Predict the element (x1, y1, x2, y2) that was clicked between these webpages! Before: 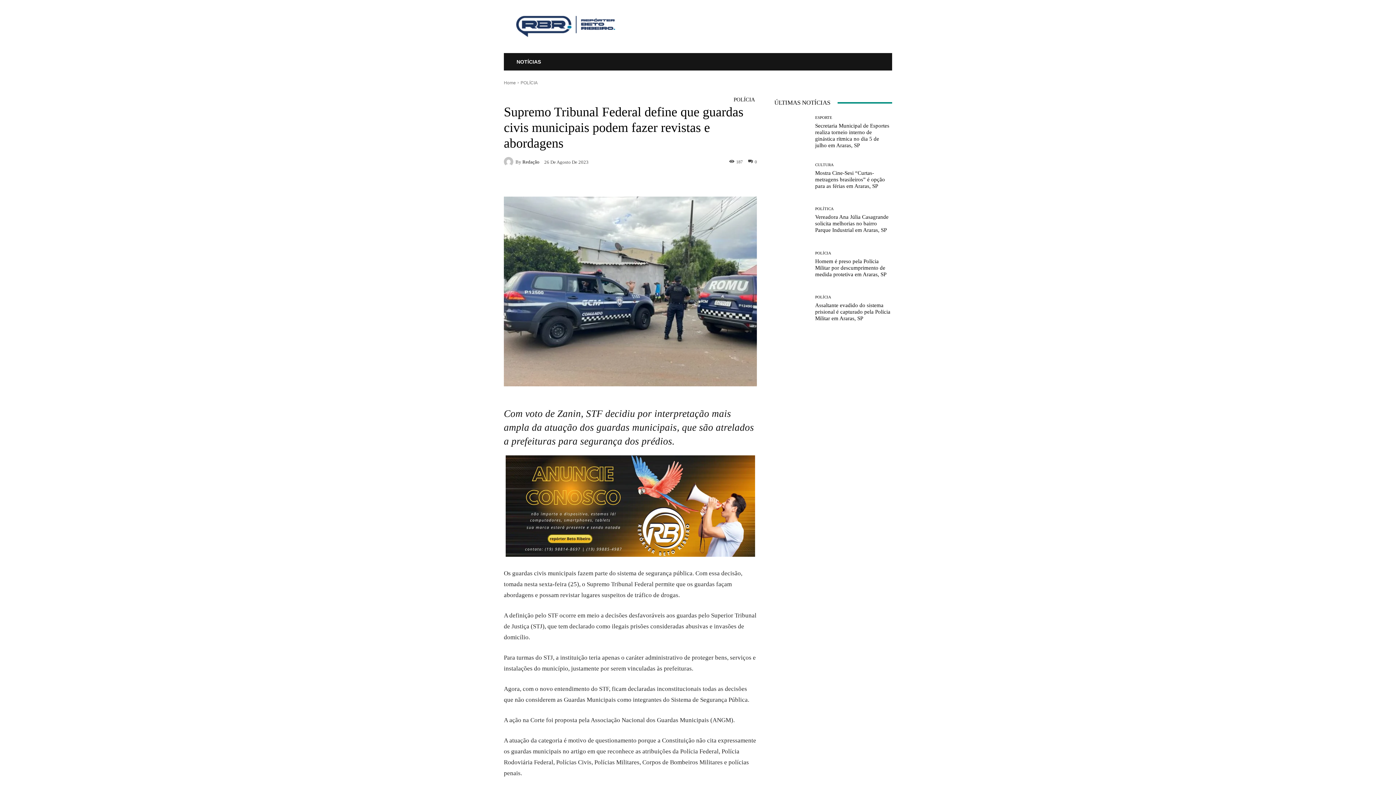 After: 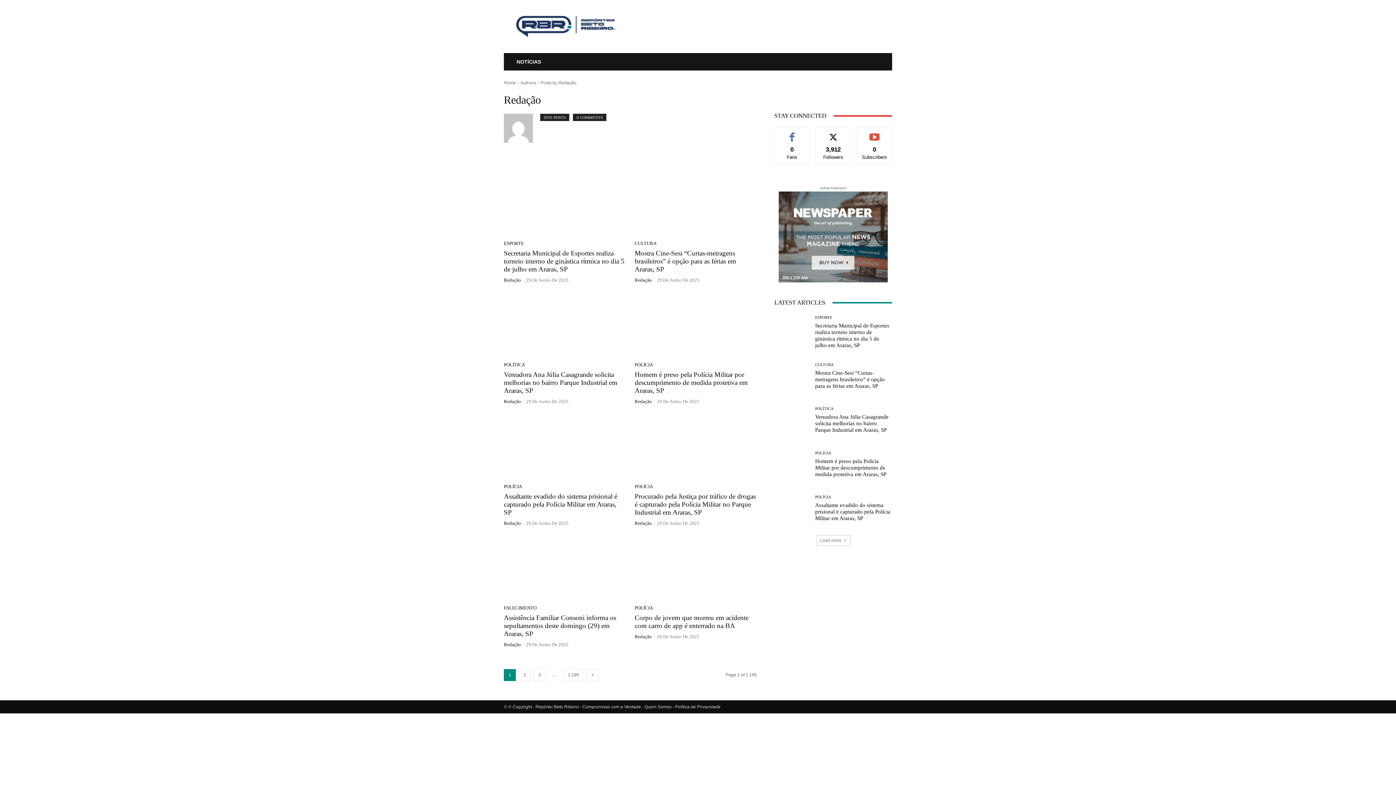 Action: bbox: (522, 159, 539, 164) label: Redação